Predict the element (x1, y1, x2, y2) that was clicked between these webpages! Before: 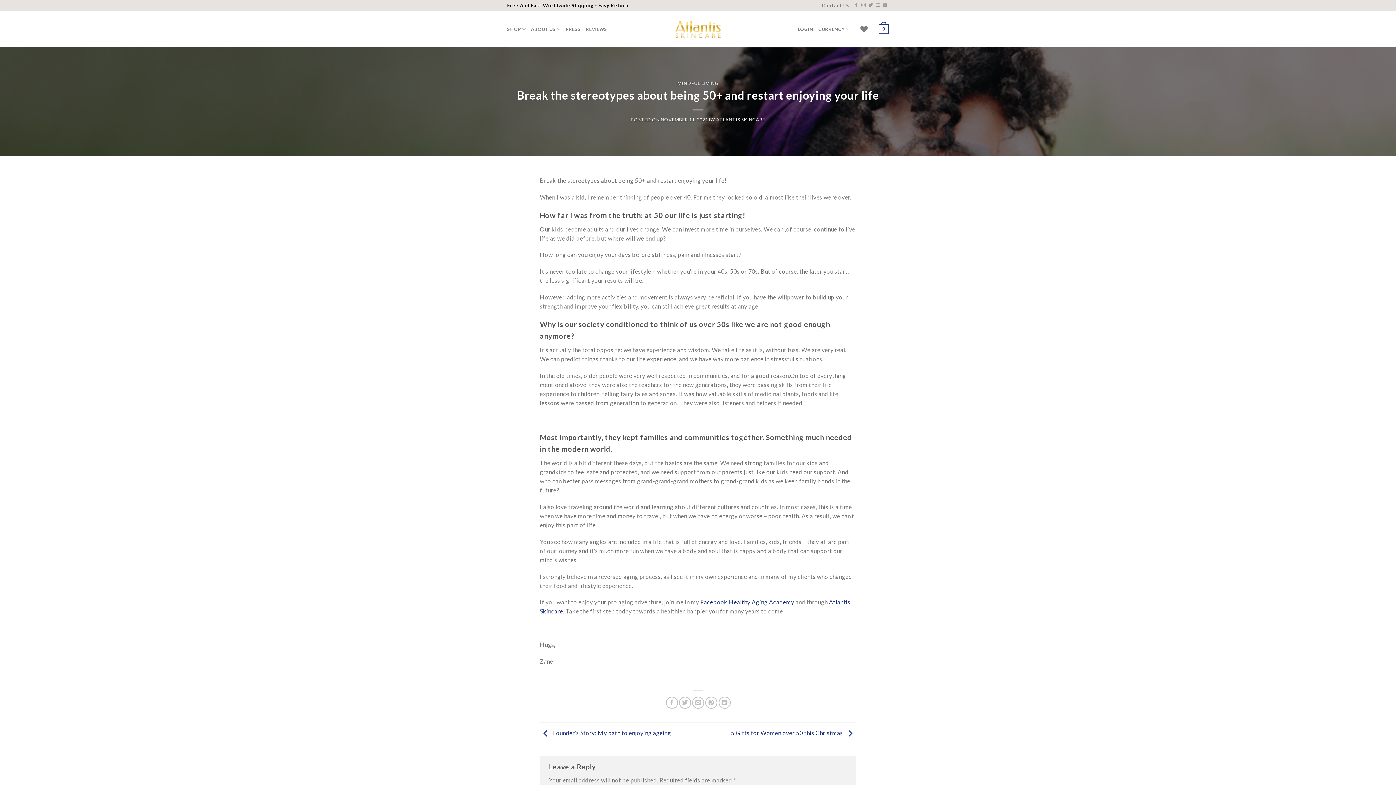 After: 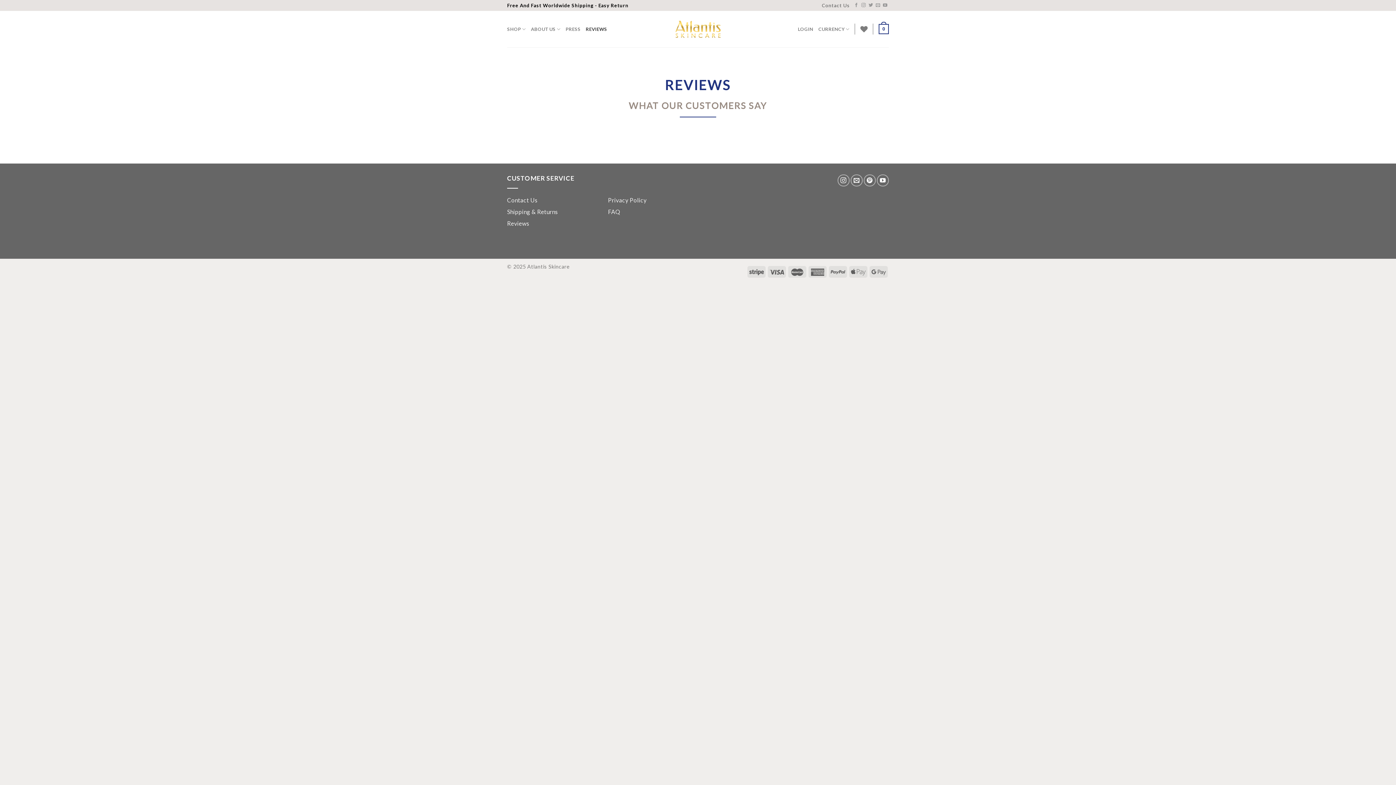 Action: bbox: (585, 22, 607, 35) label: REVIEWS